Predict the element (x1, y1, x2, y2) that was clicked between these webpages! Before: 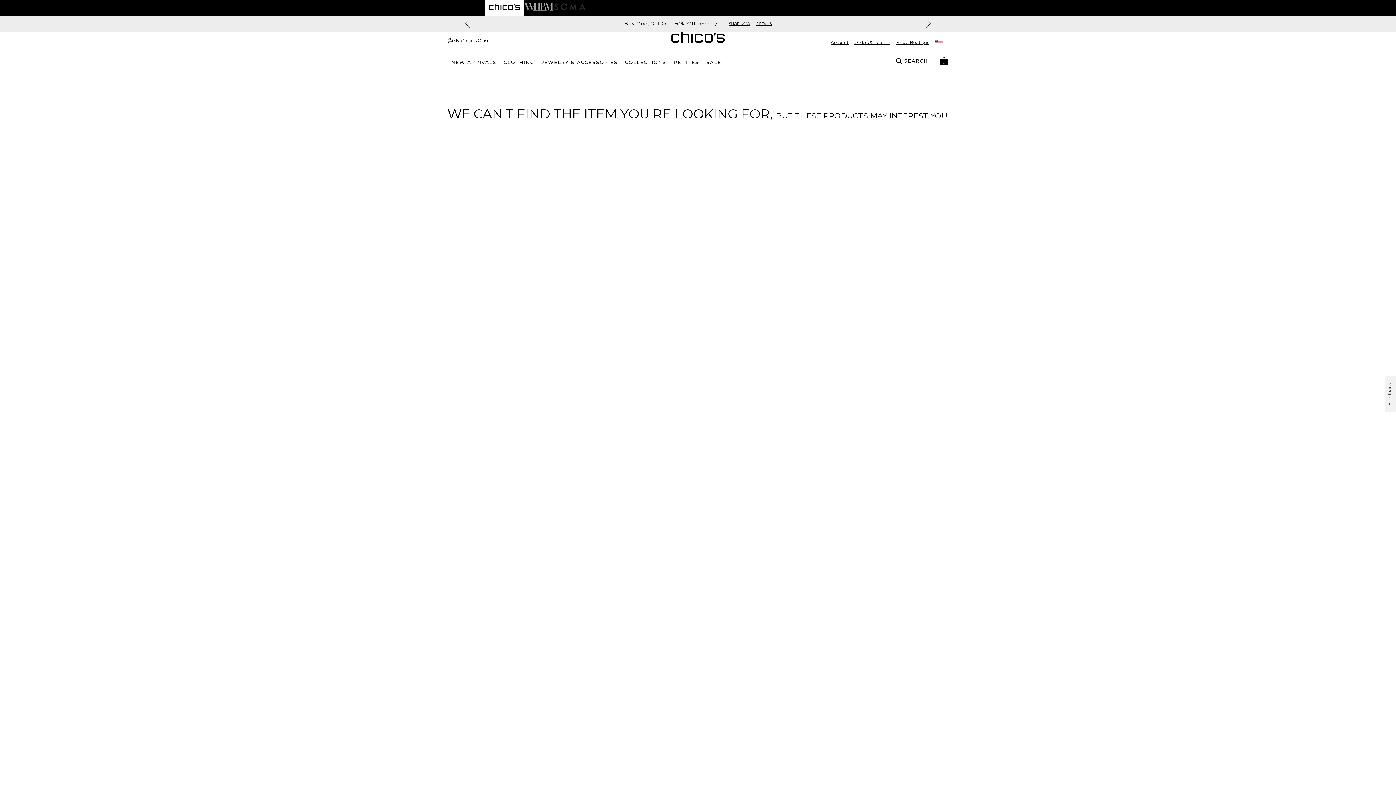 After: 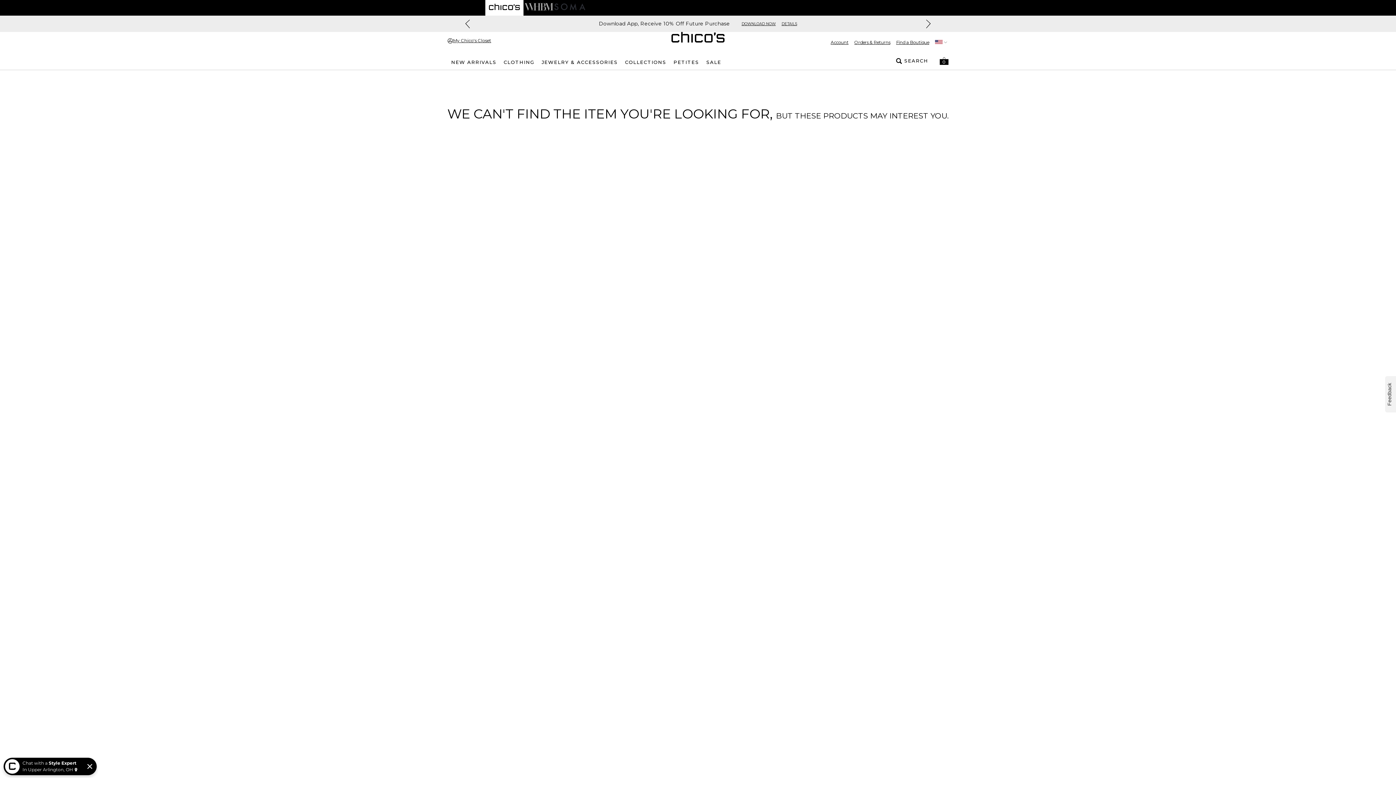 Action: bbox: (554, 0, 585, 14) label: Navigate to Soma website